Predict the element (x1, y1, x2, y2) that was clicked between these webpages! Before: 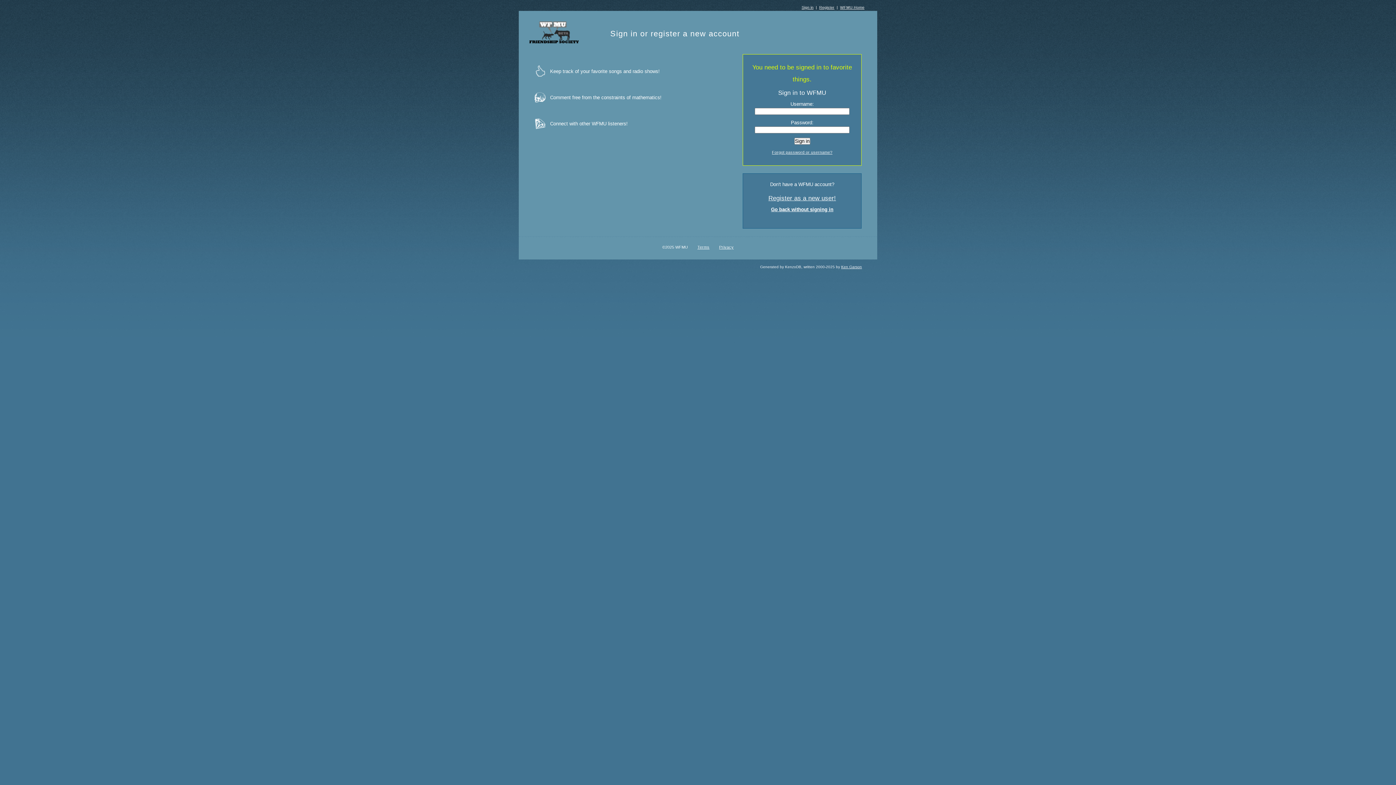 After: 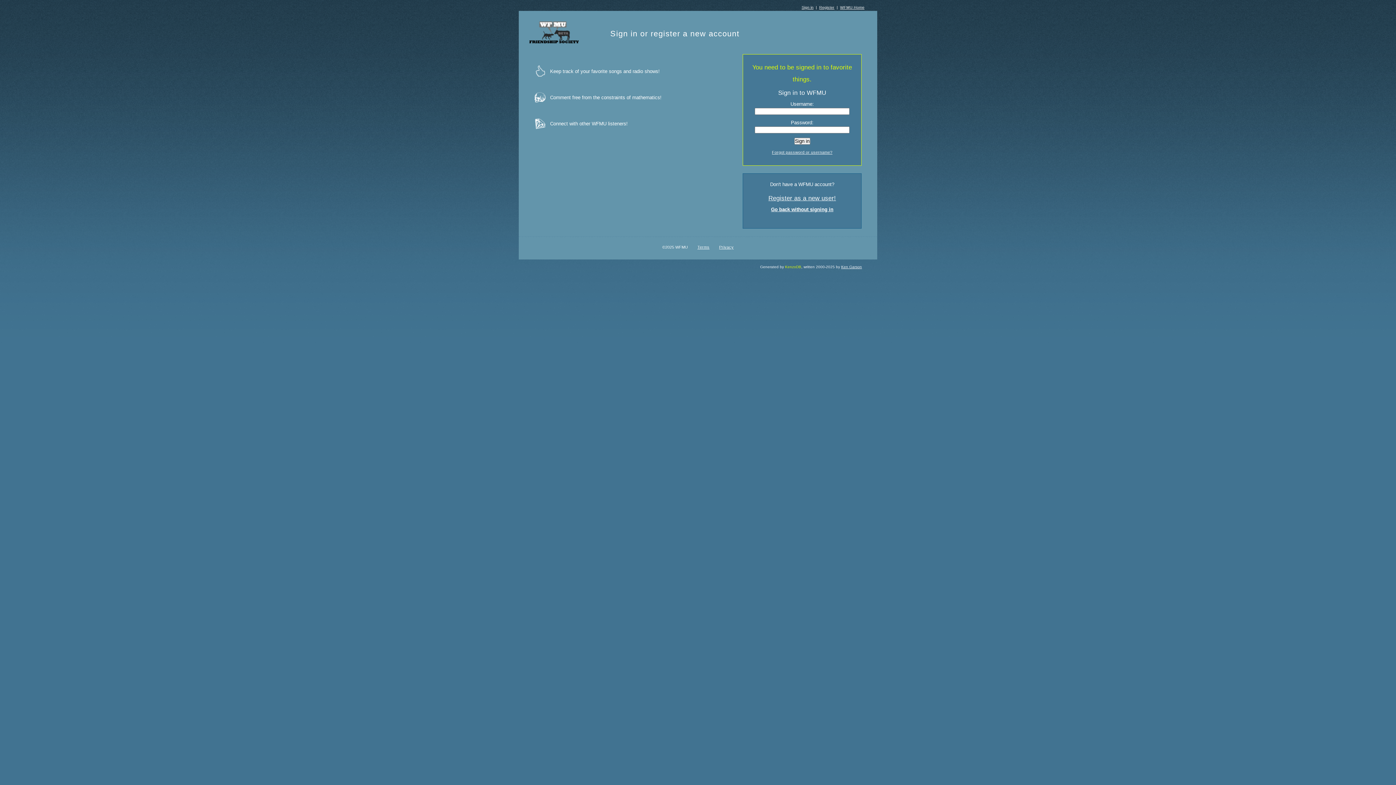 Action: bbox: (785, 265, 801, 269) label: KenzoDB